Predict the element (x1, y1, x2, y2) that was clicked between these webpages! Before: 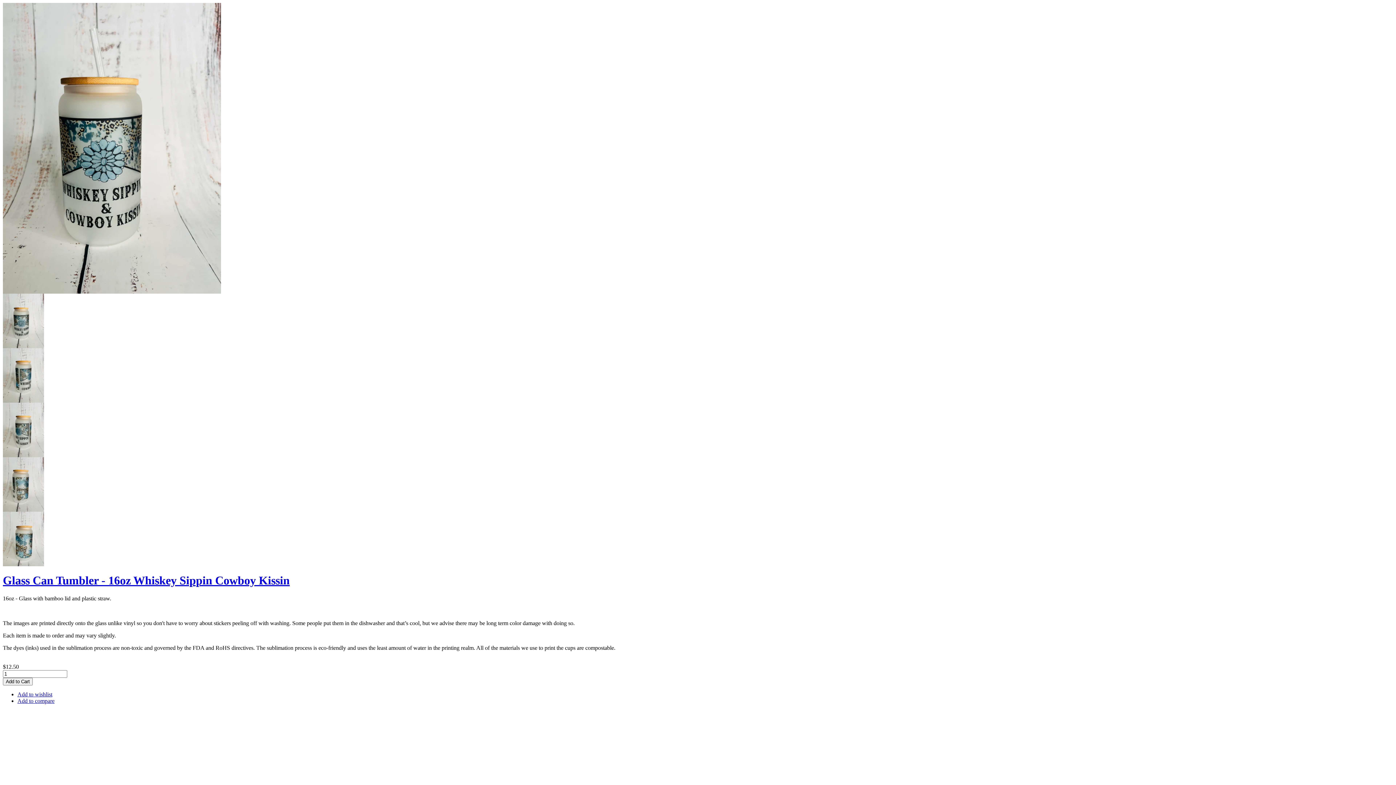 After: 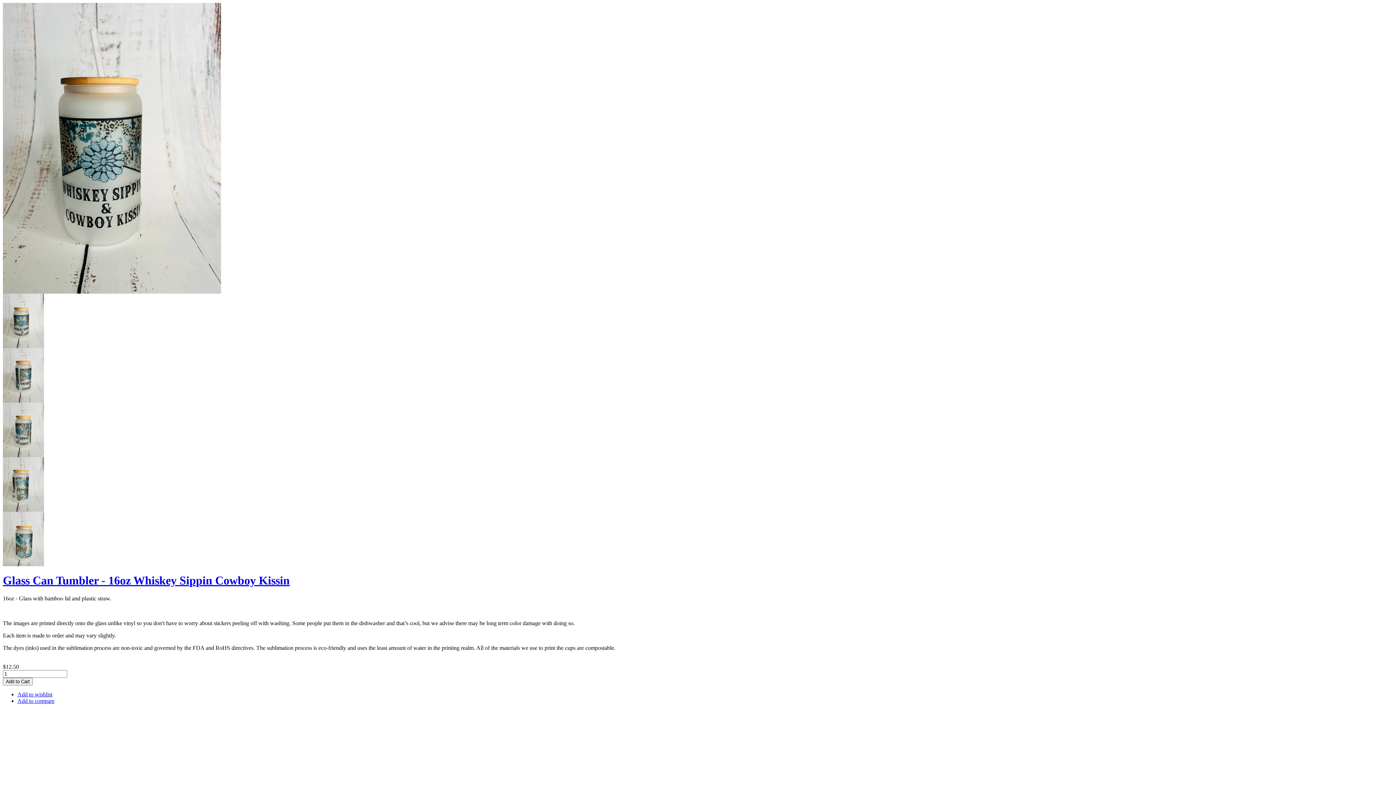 Action: bbox: (2, 506, 44, 513)